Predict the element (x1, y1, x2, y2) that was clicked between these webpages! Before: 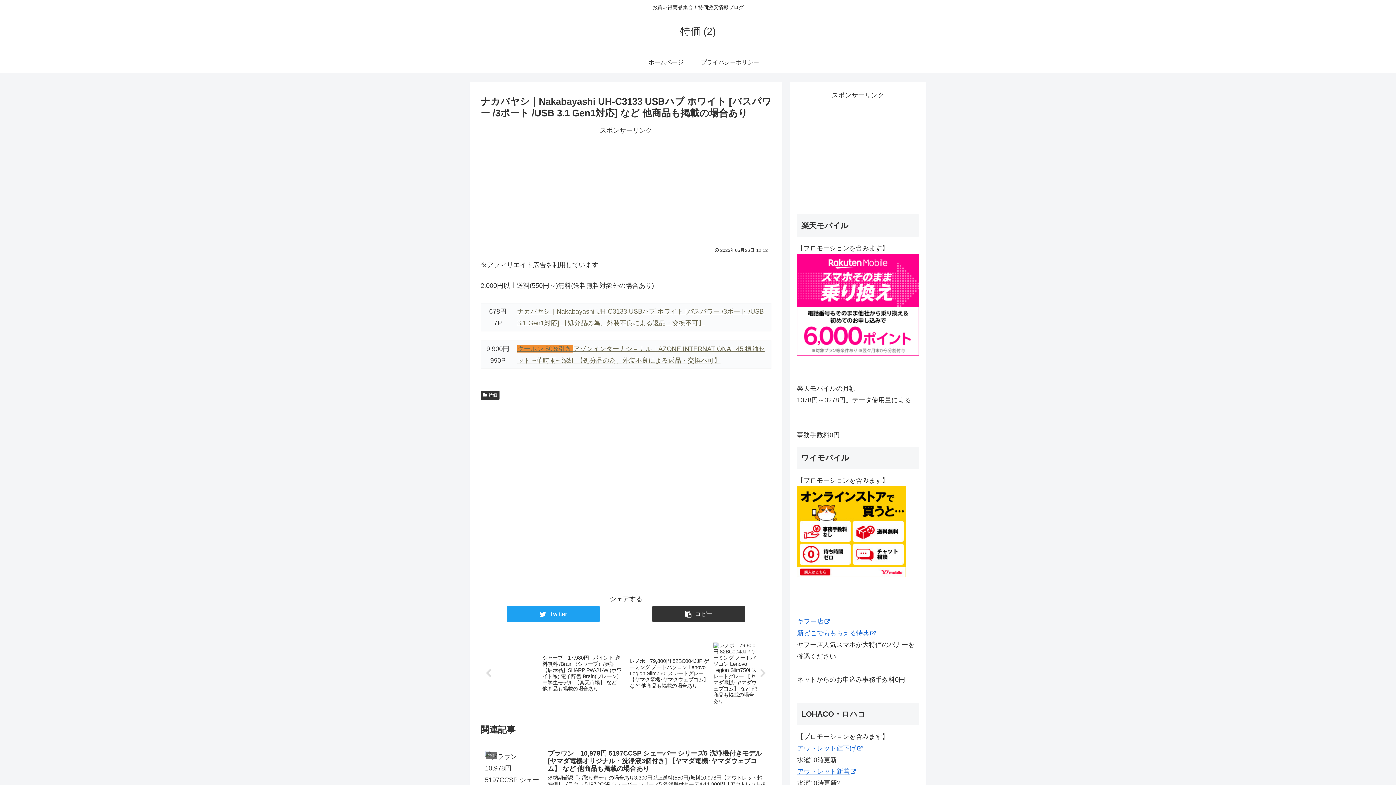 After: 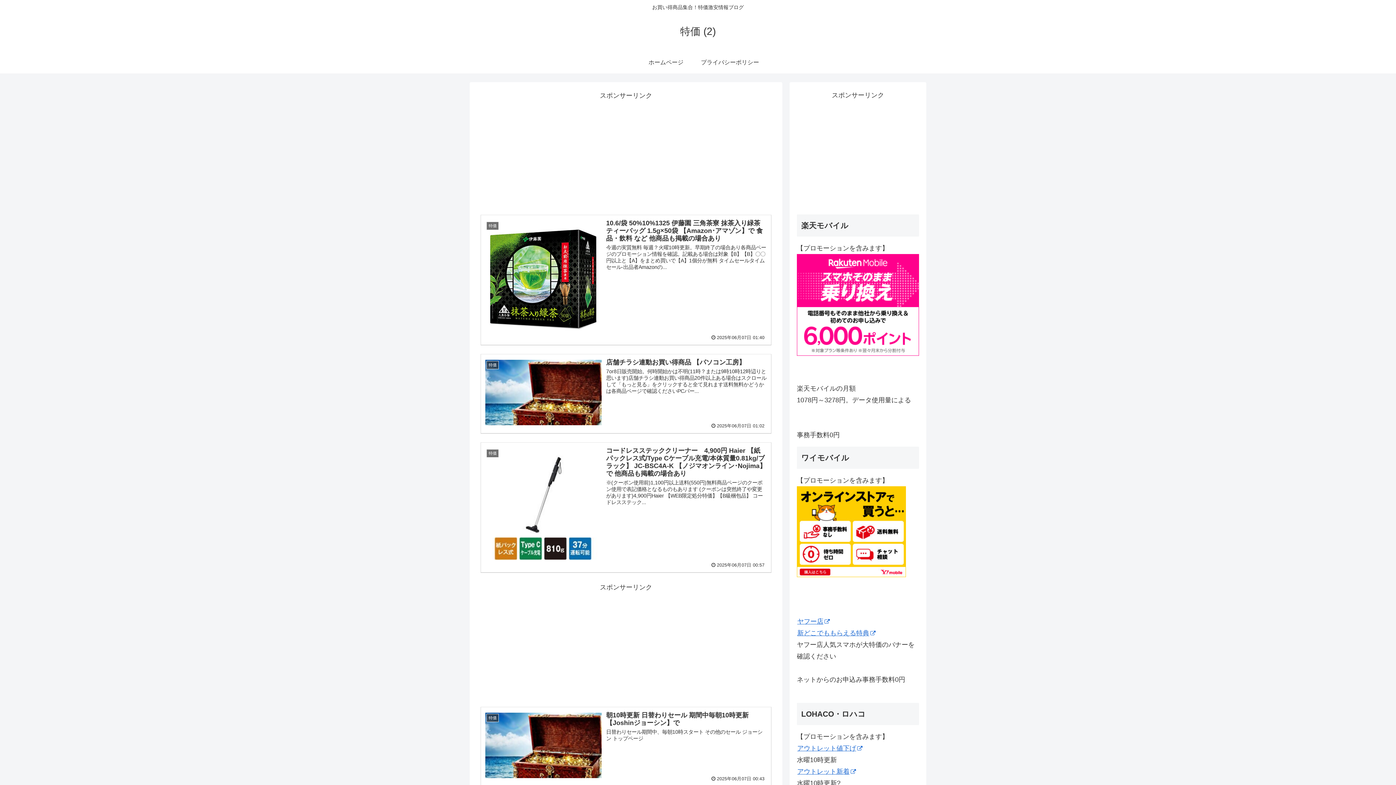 Action: label: ホームページ bbox: (634, 51, 698, 73)